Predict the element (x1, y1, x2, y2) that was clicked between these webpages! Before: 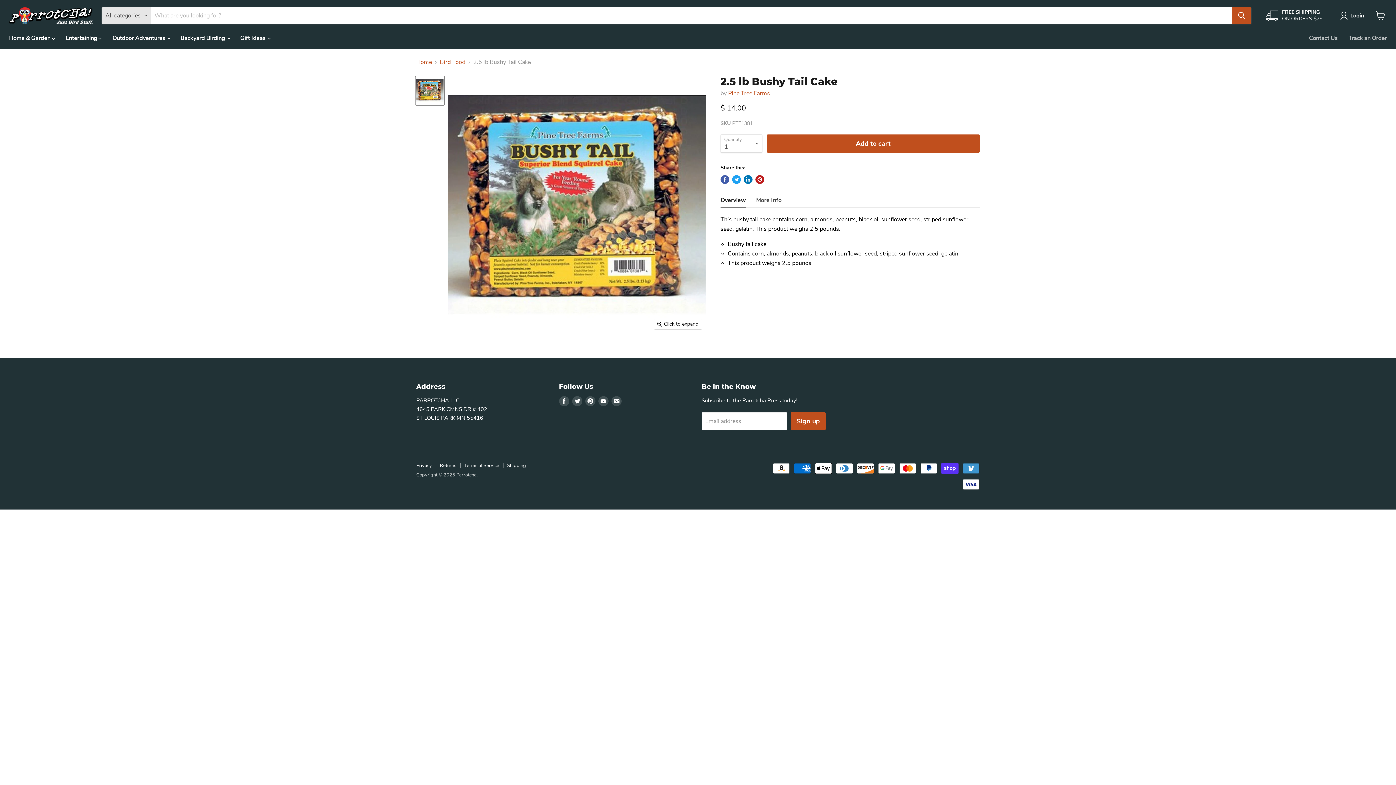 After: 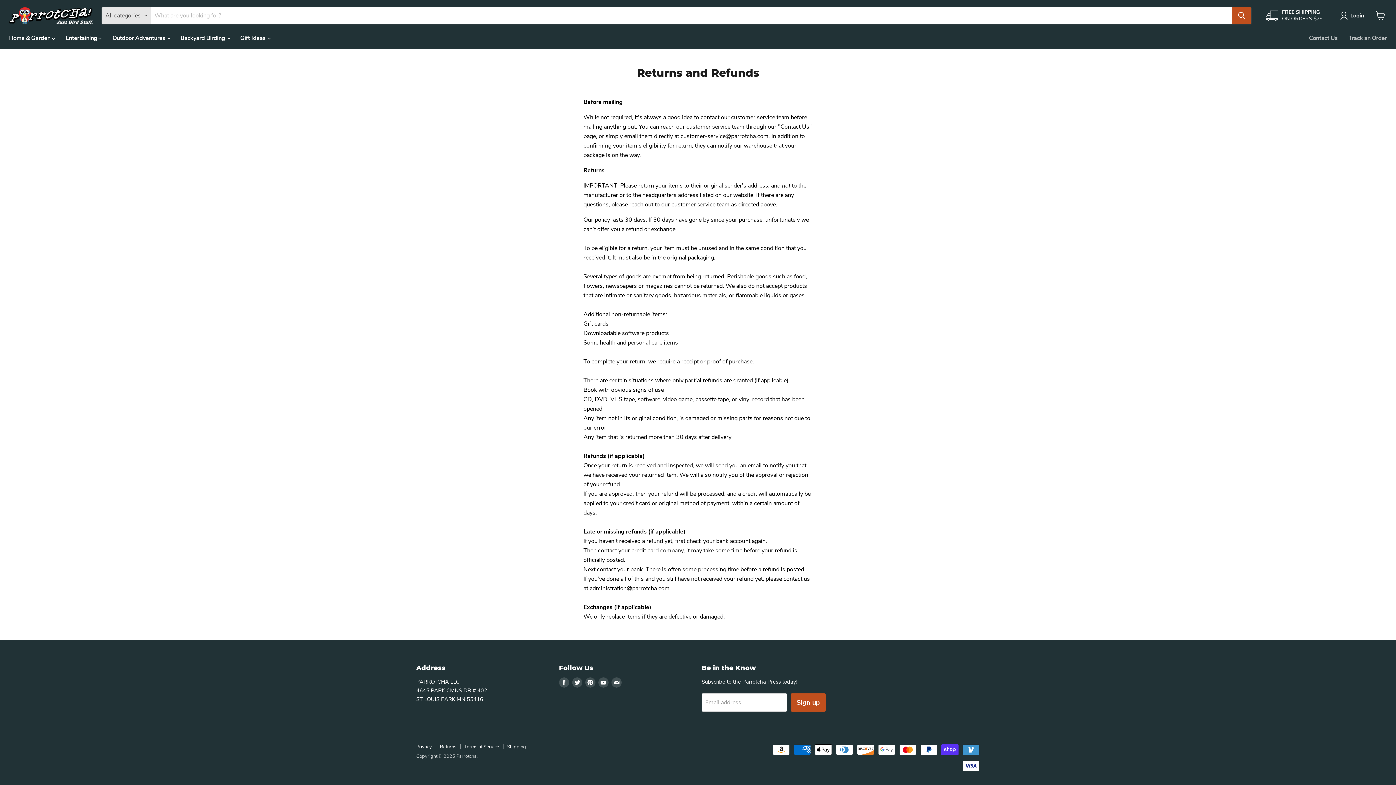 Action: label: Returns bbox: (440, 462, 456, 469)